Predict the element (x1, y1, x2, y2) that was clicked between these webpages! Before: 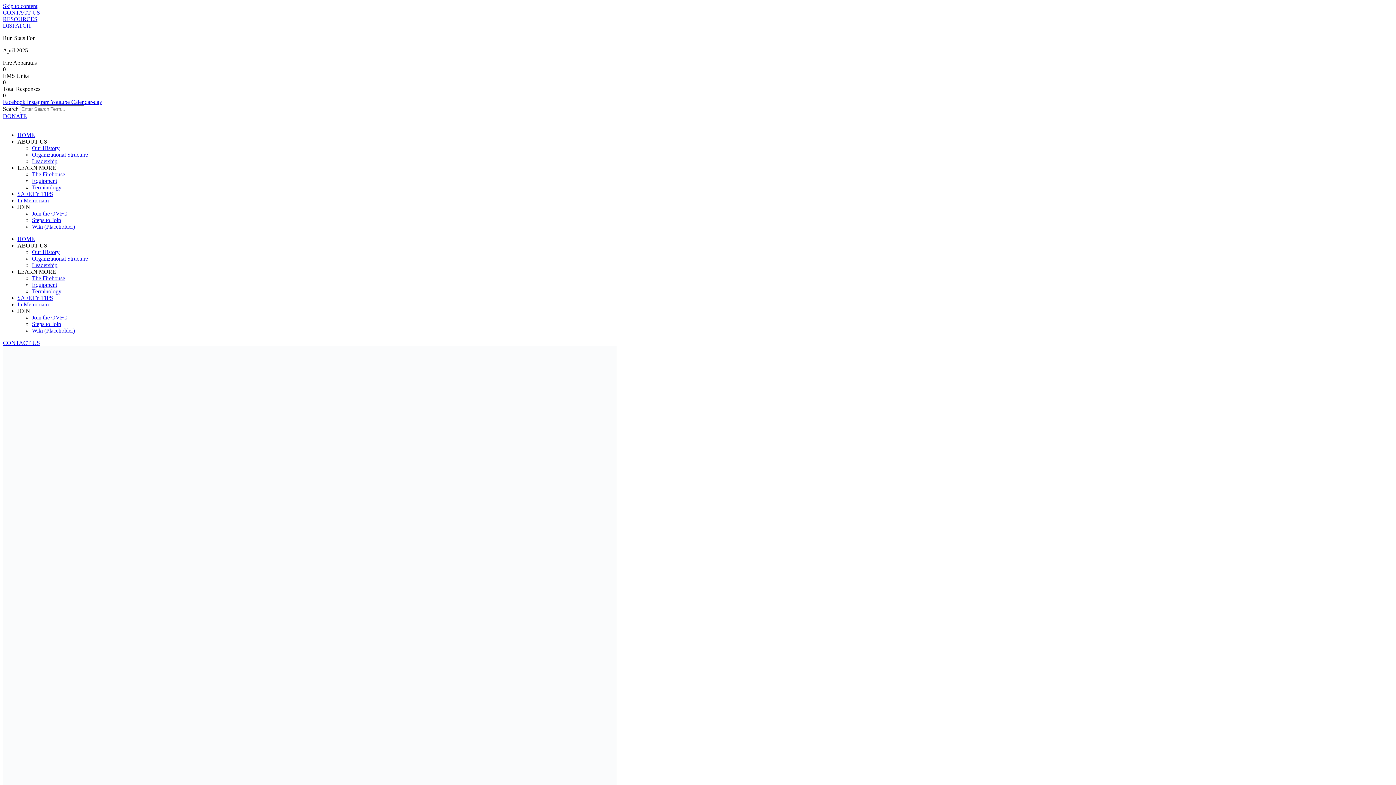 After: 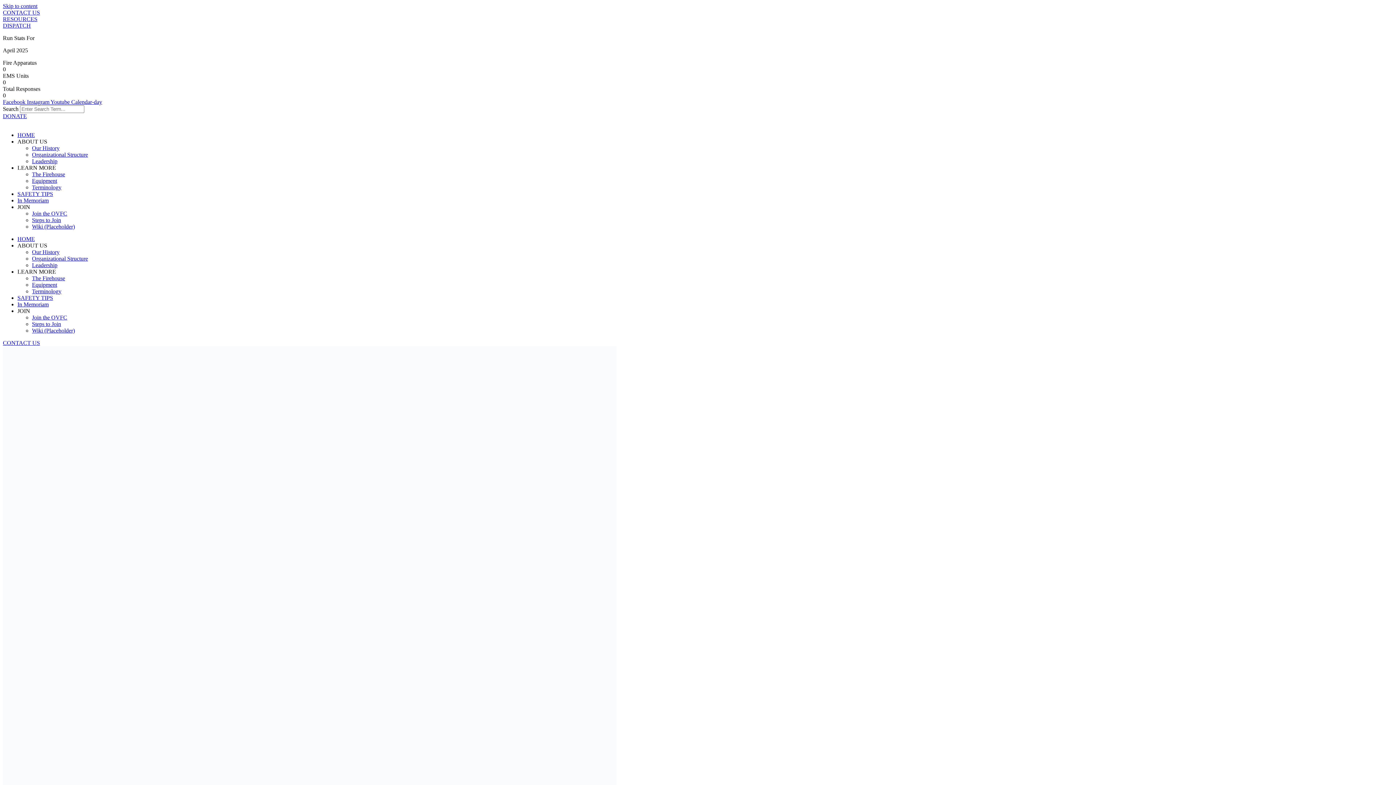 Action: label: DONATE bbox: (2, 113, 26, 119)